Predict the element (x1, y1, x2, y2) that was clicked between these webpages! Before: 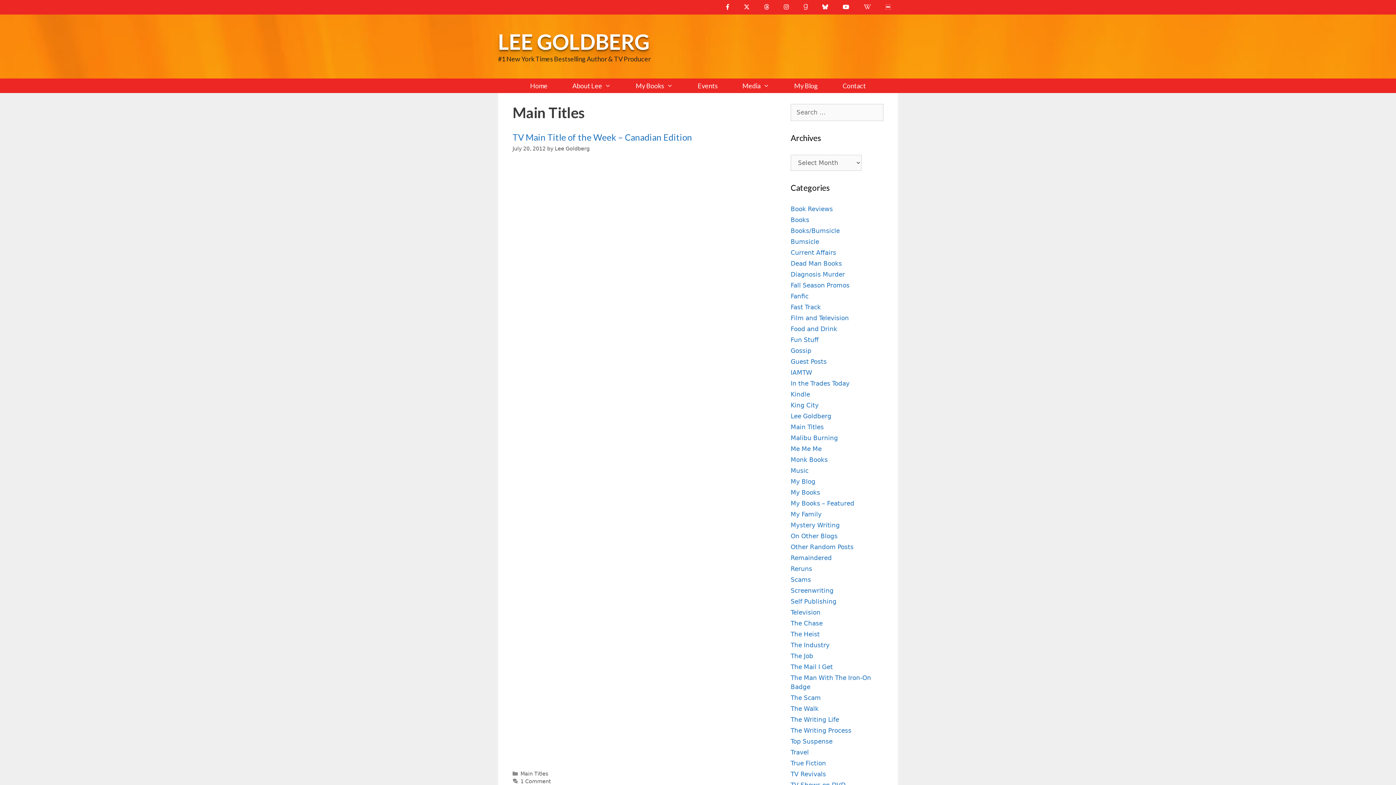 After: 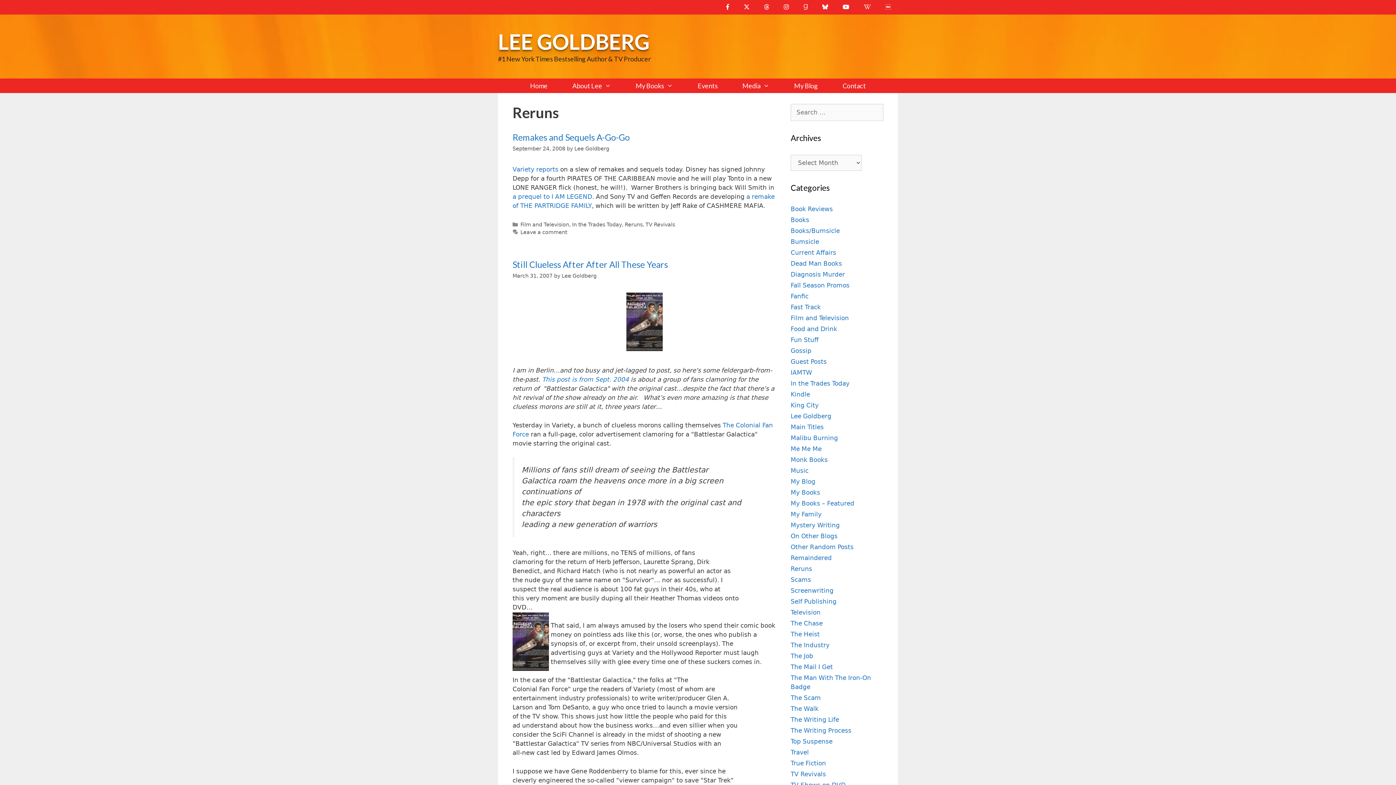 Action: bbox: (790, 565, 812, 572) label: Reruns